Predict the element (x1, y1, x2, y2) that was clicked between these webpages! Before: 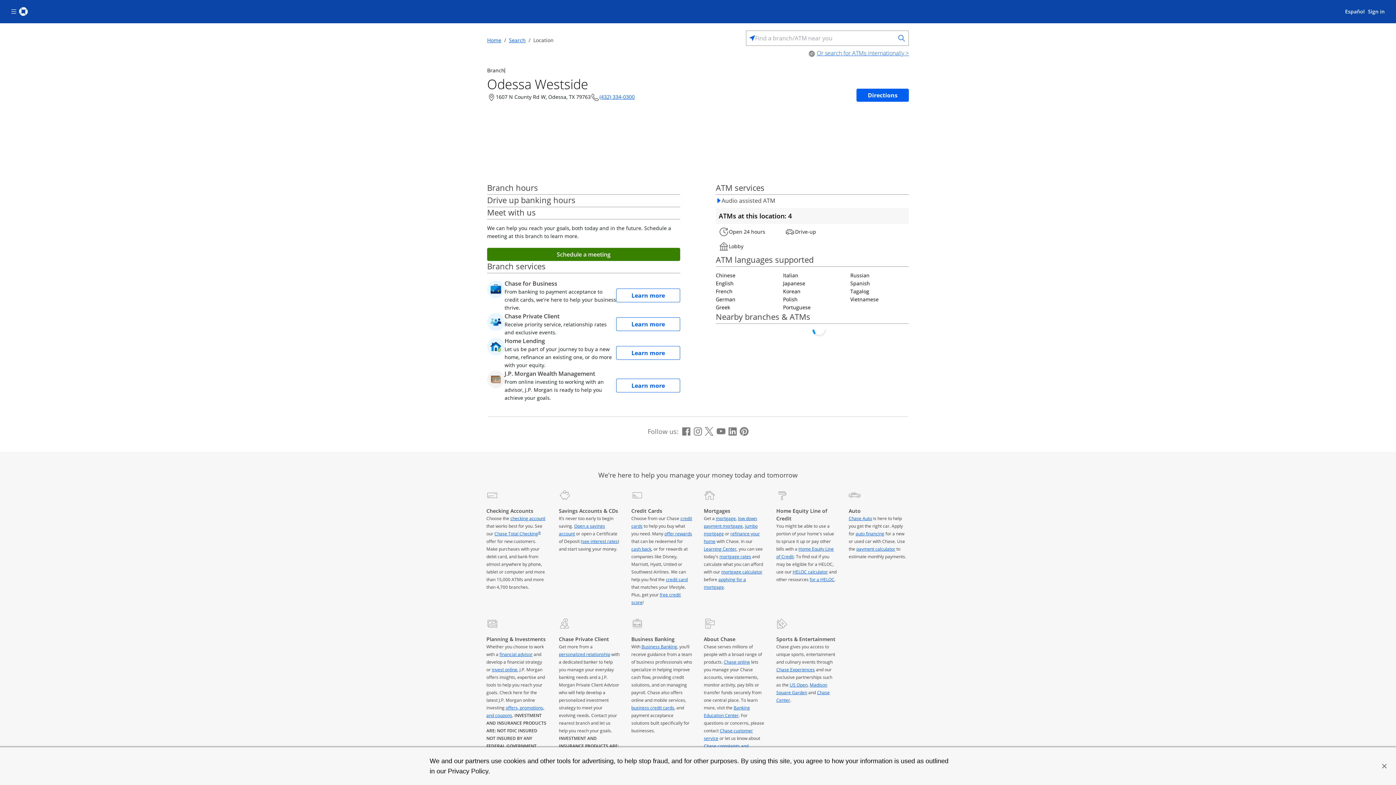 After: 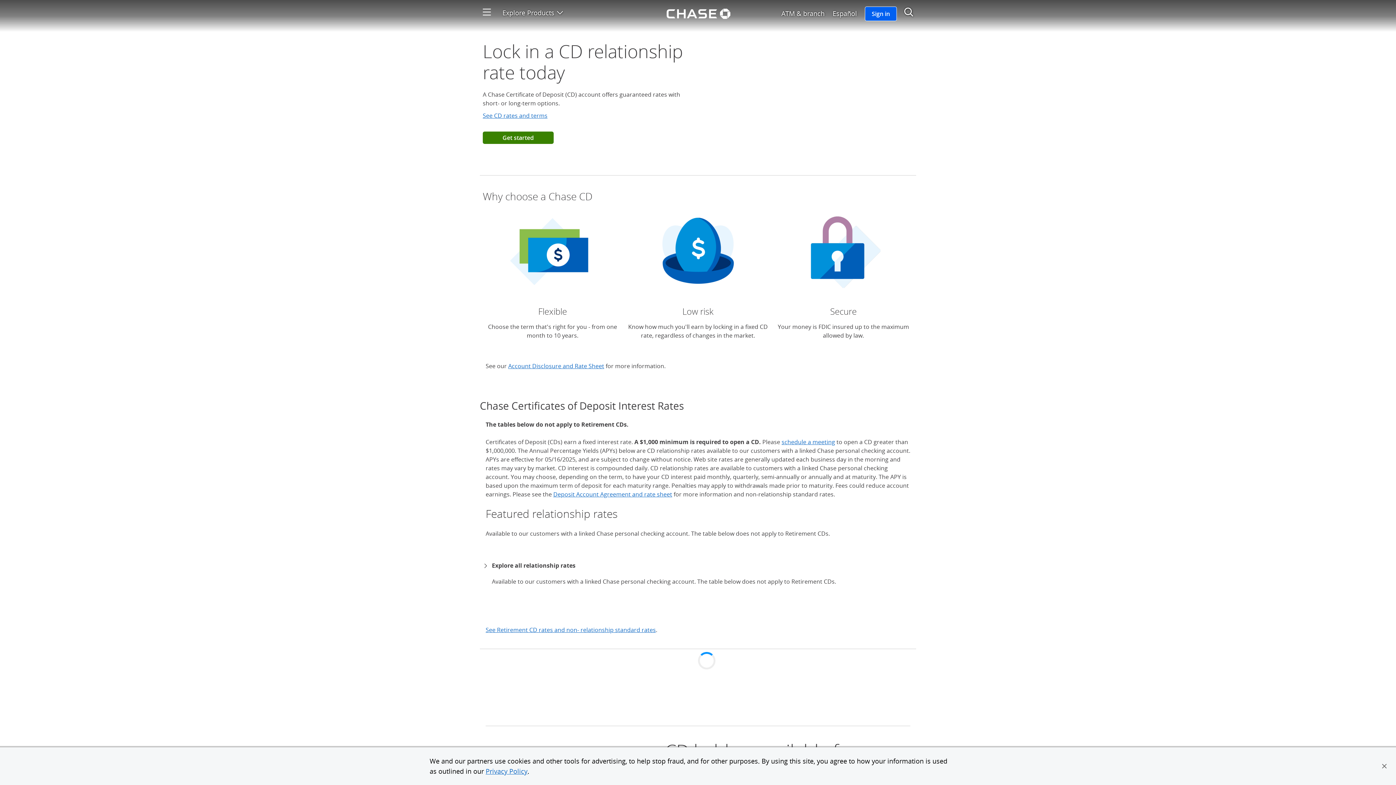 Action: label: see interest rates bbox: (582, 538, 617, 544)